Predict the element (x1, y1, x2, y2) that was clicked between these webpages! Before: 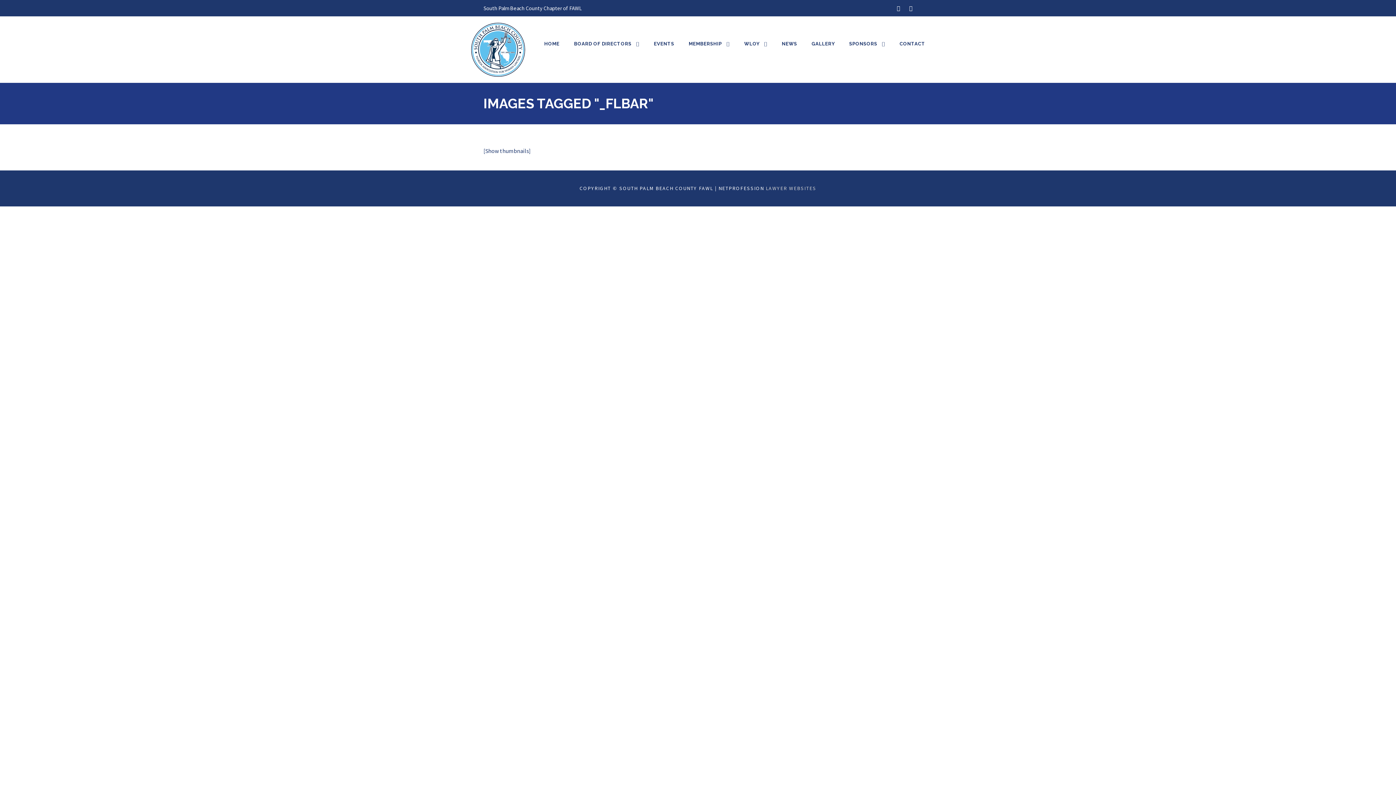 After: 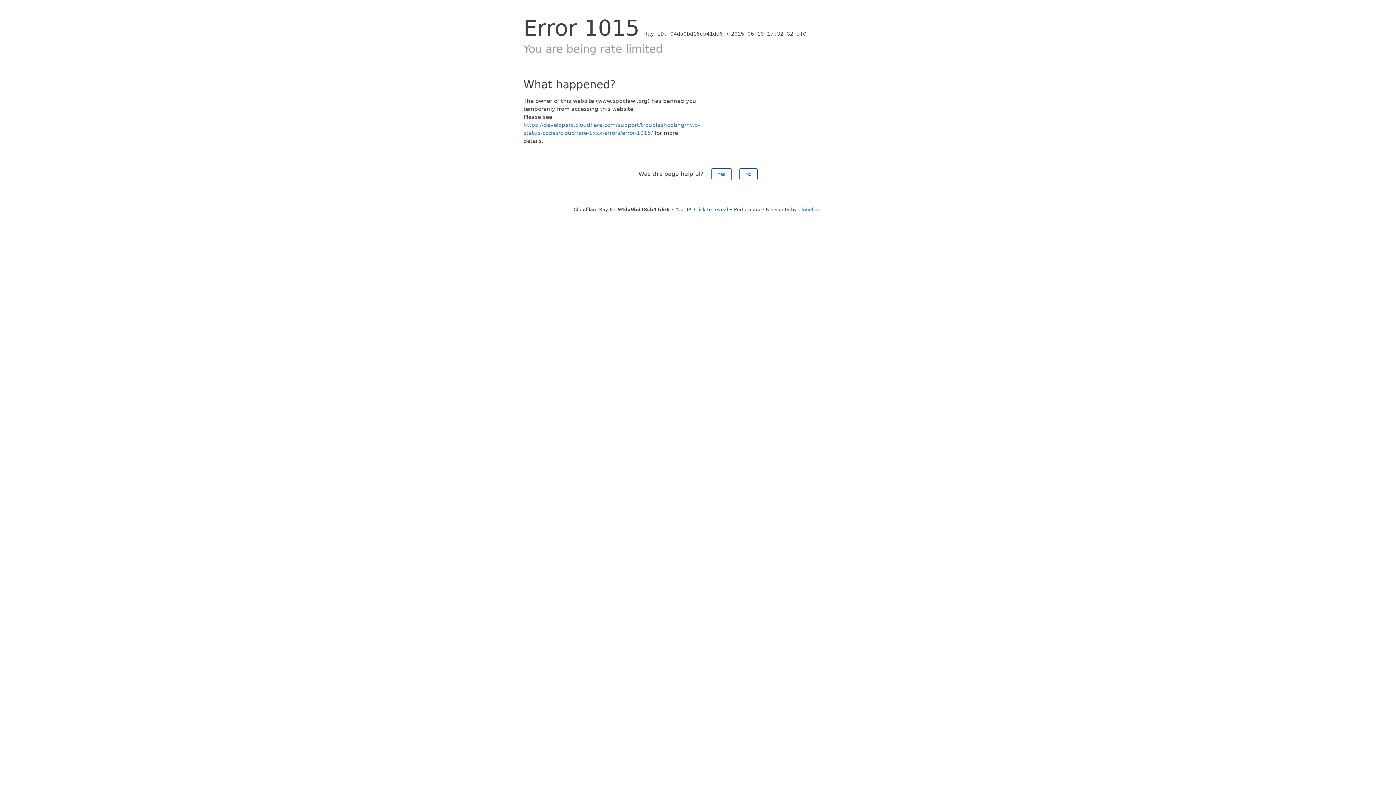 Action: bbox: (574, 40, 639, 55) label: BOARD OF DIRECTORS